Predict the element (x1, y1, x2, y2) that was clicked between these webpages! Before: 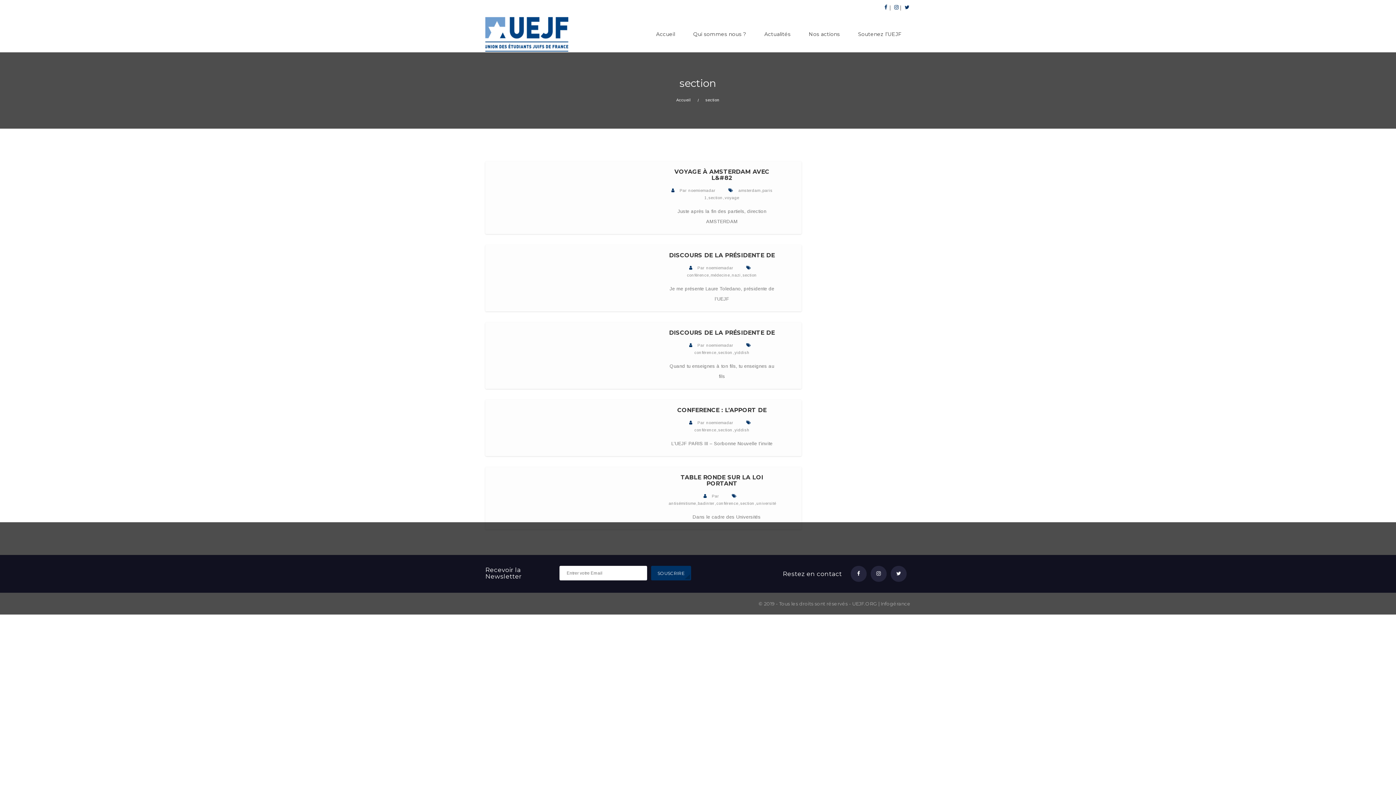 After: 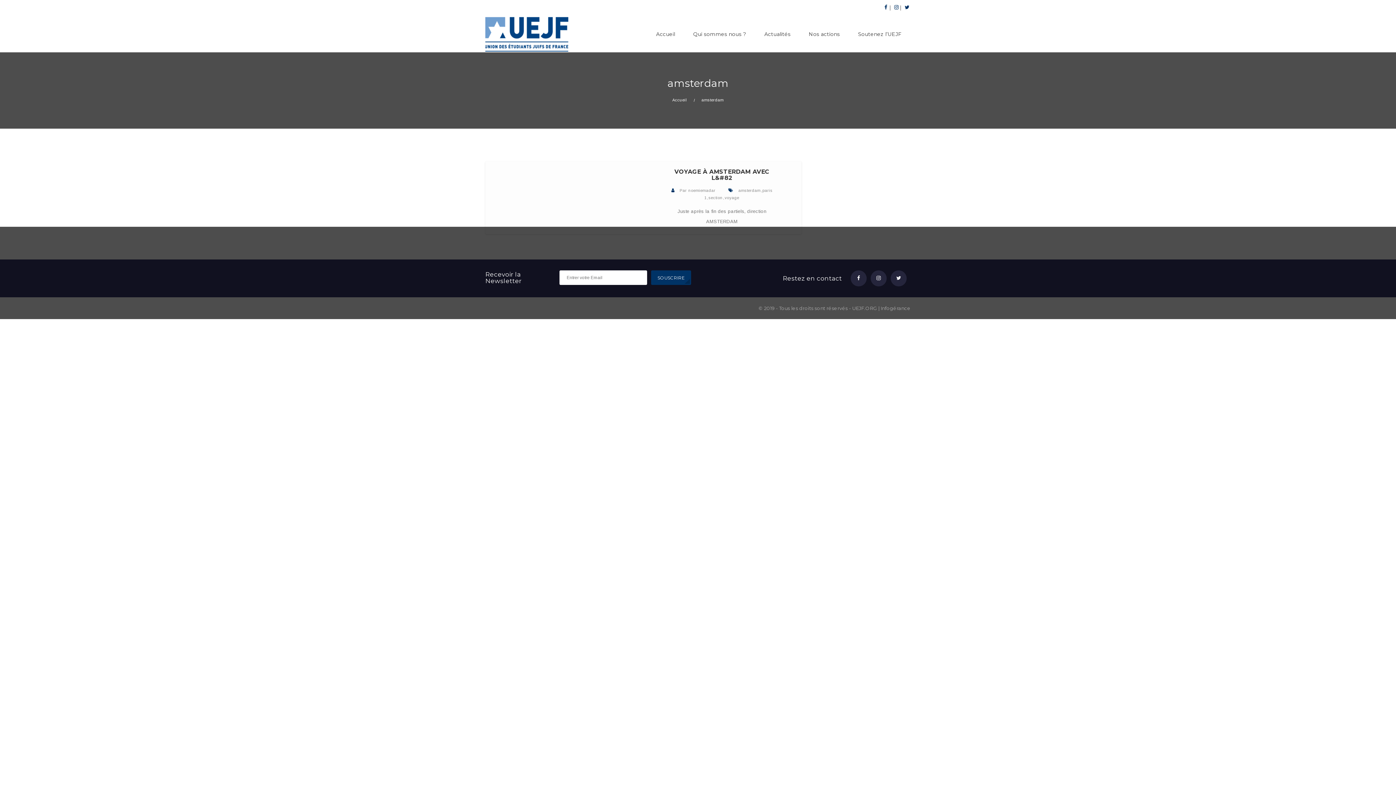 Action: label: amsterdam bbox: (738, 188, 761, 192)